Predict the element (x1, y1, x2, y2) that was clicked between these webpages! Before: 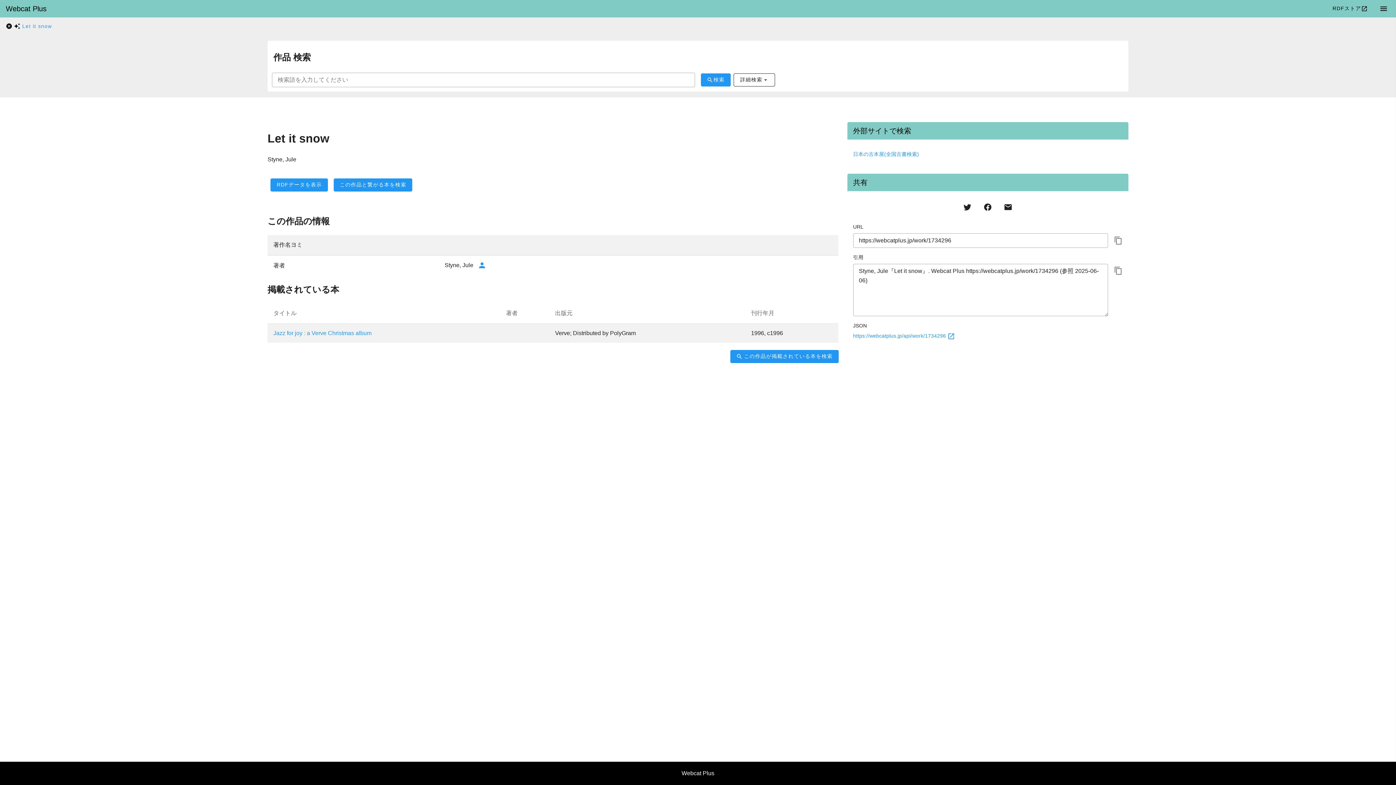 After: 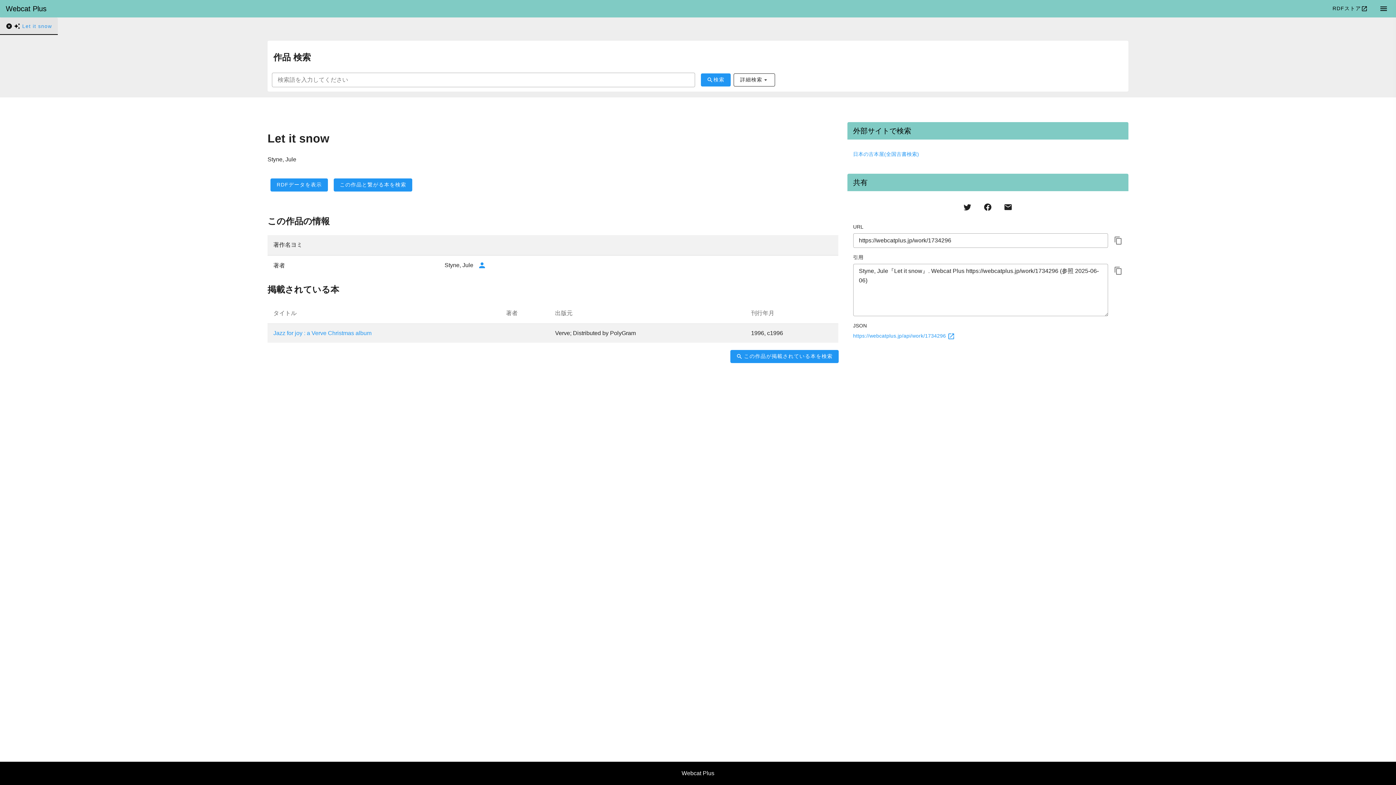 Action: bbox: (0, 17, 57, 34) label: Let it snow